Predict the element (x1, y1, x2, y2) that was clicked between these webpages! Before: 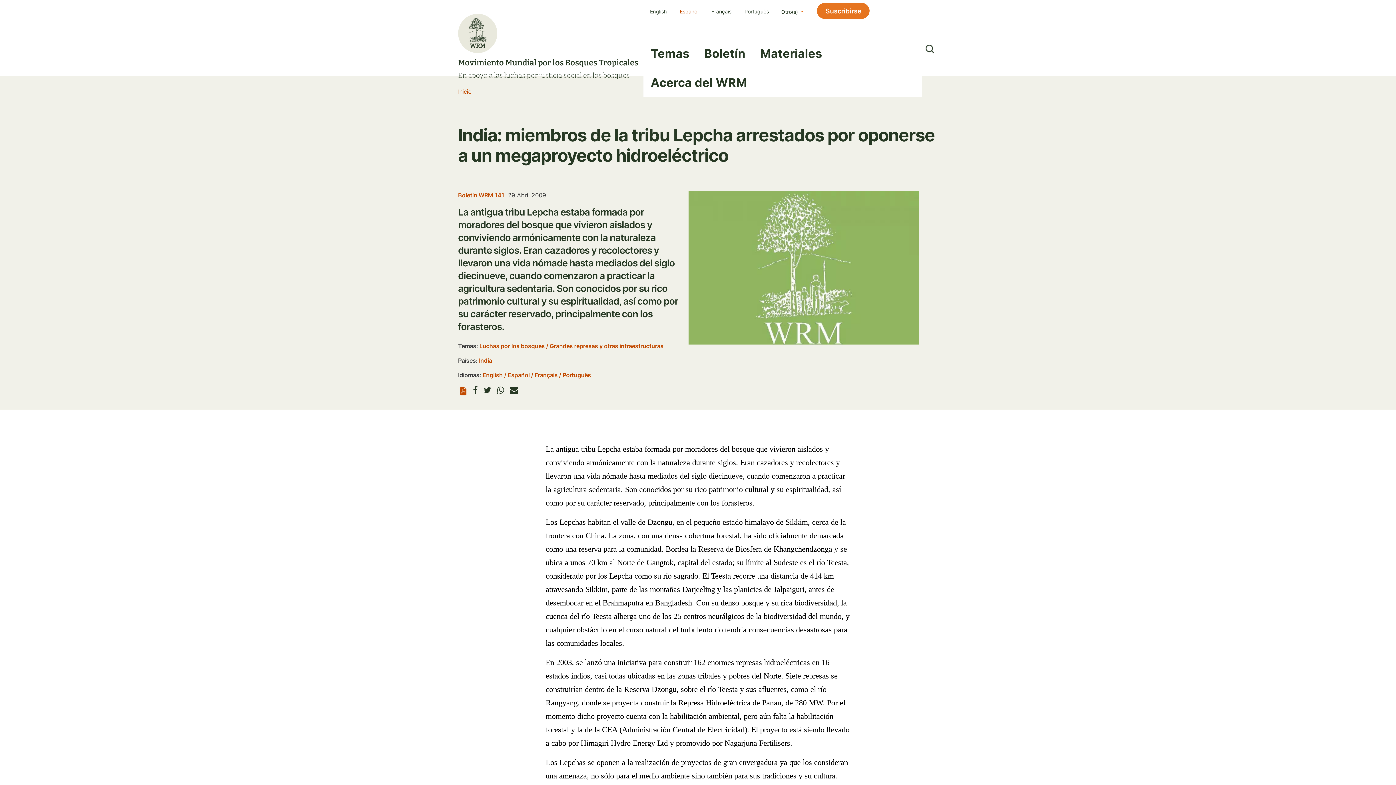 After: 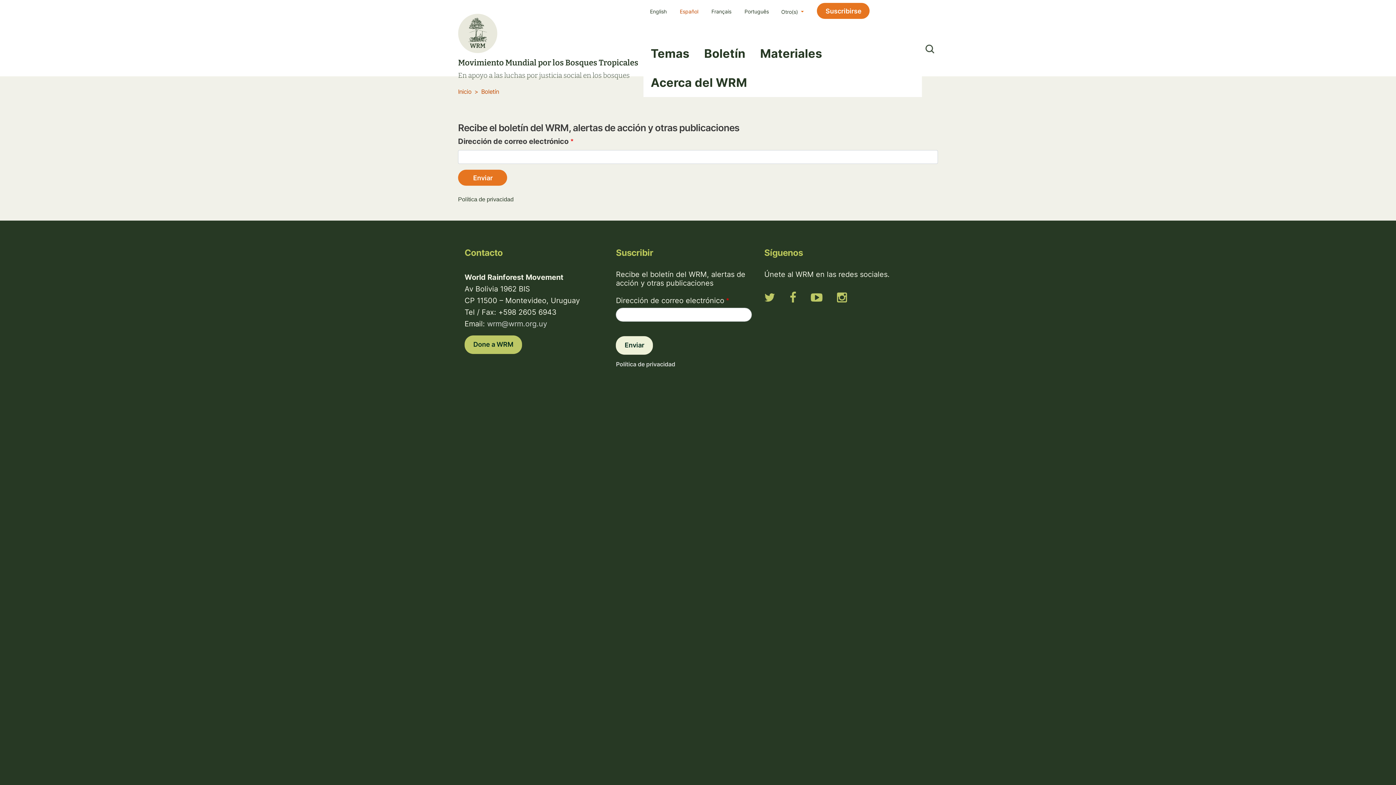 Action: label: Suscribirse bbox: (817, 2, 869, 18)